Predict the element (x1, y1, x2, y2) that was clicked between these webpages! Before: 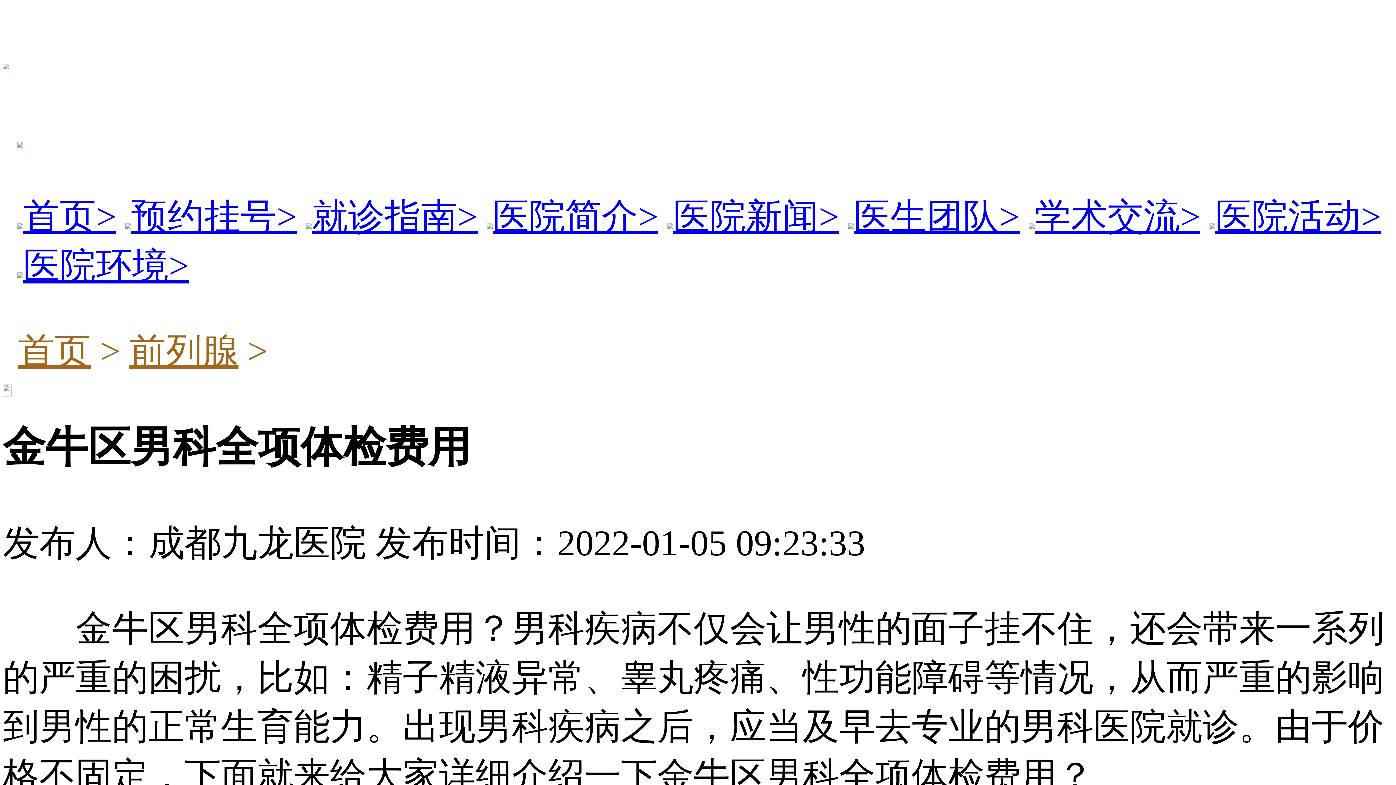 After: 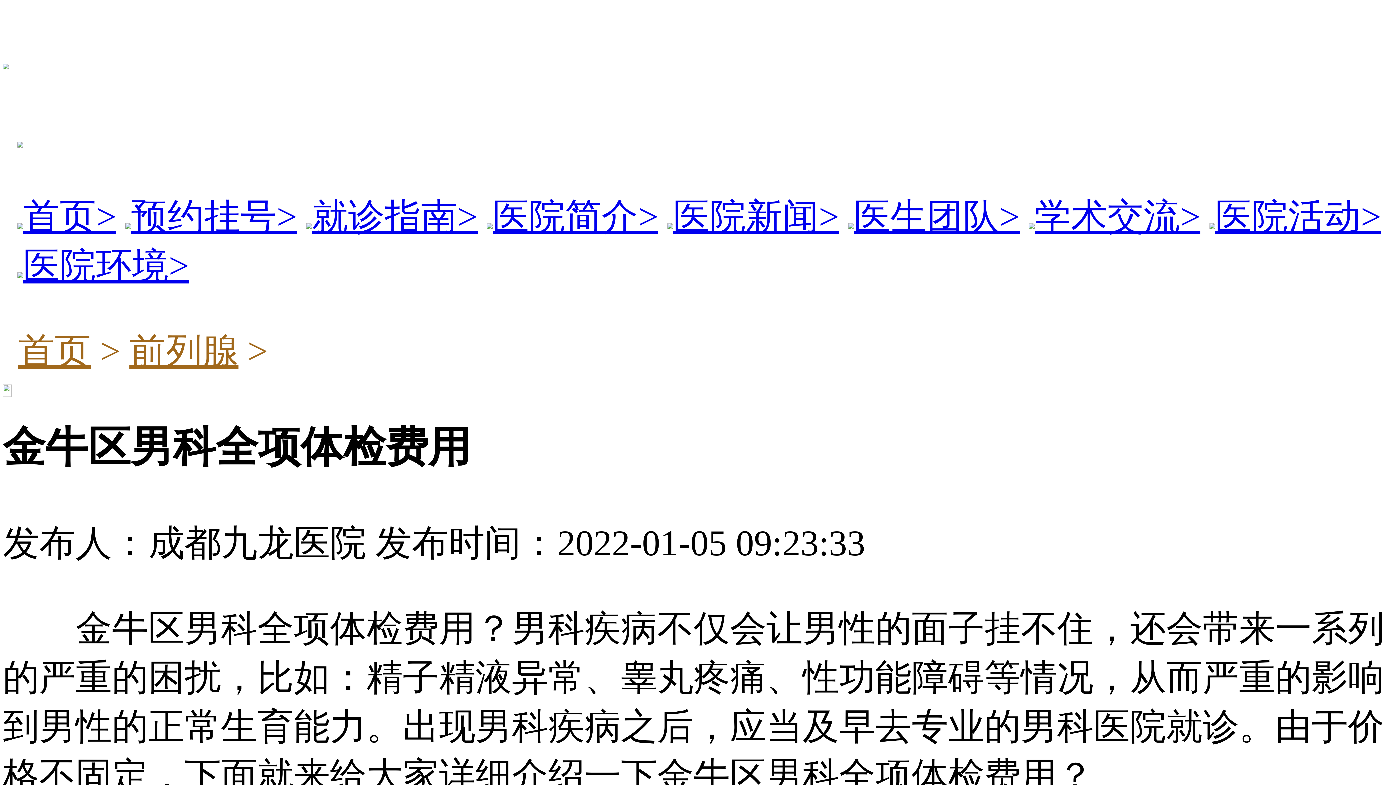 Action: bbox: (125, 196, 297, 237) label: 预约挂号>